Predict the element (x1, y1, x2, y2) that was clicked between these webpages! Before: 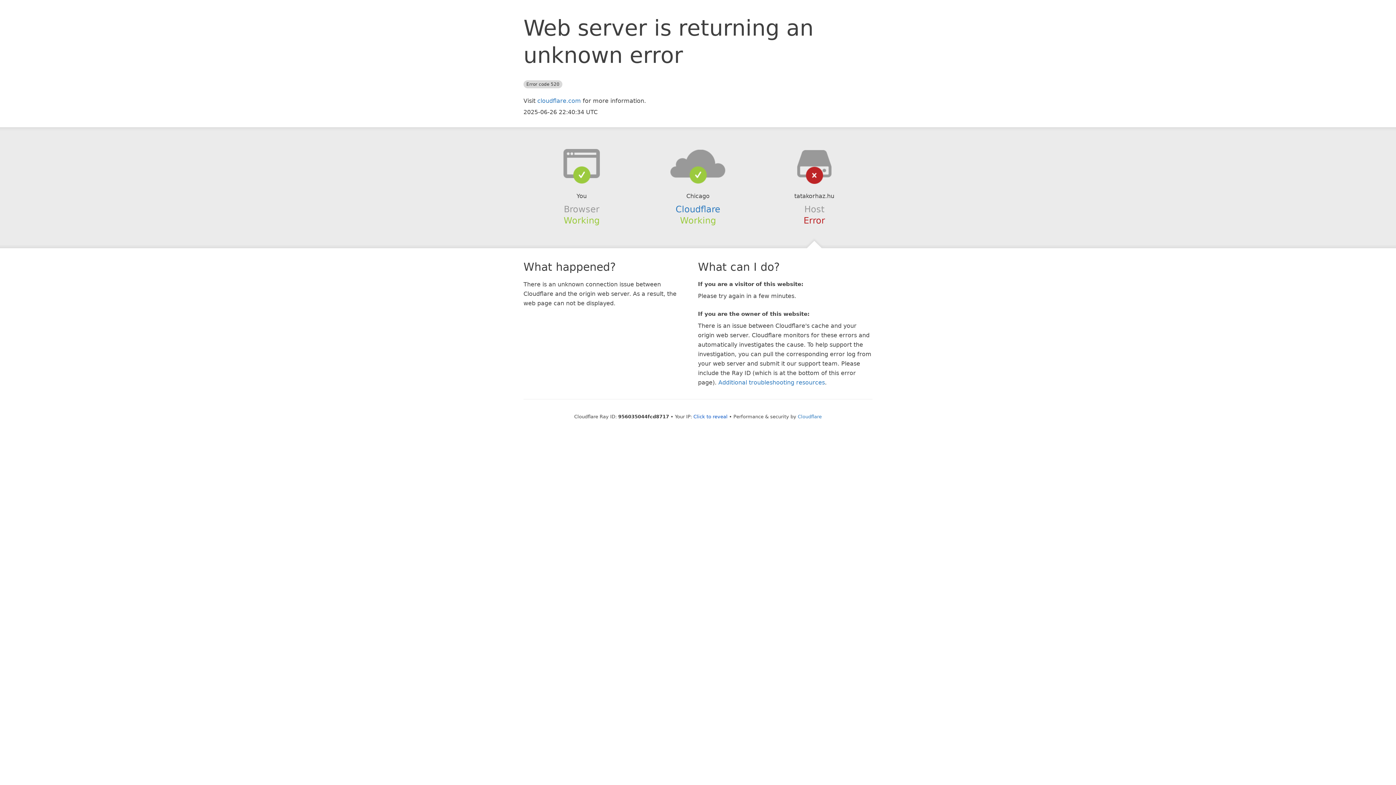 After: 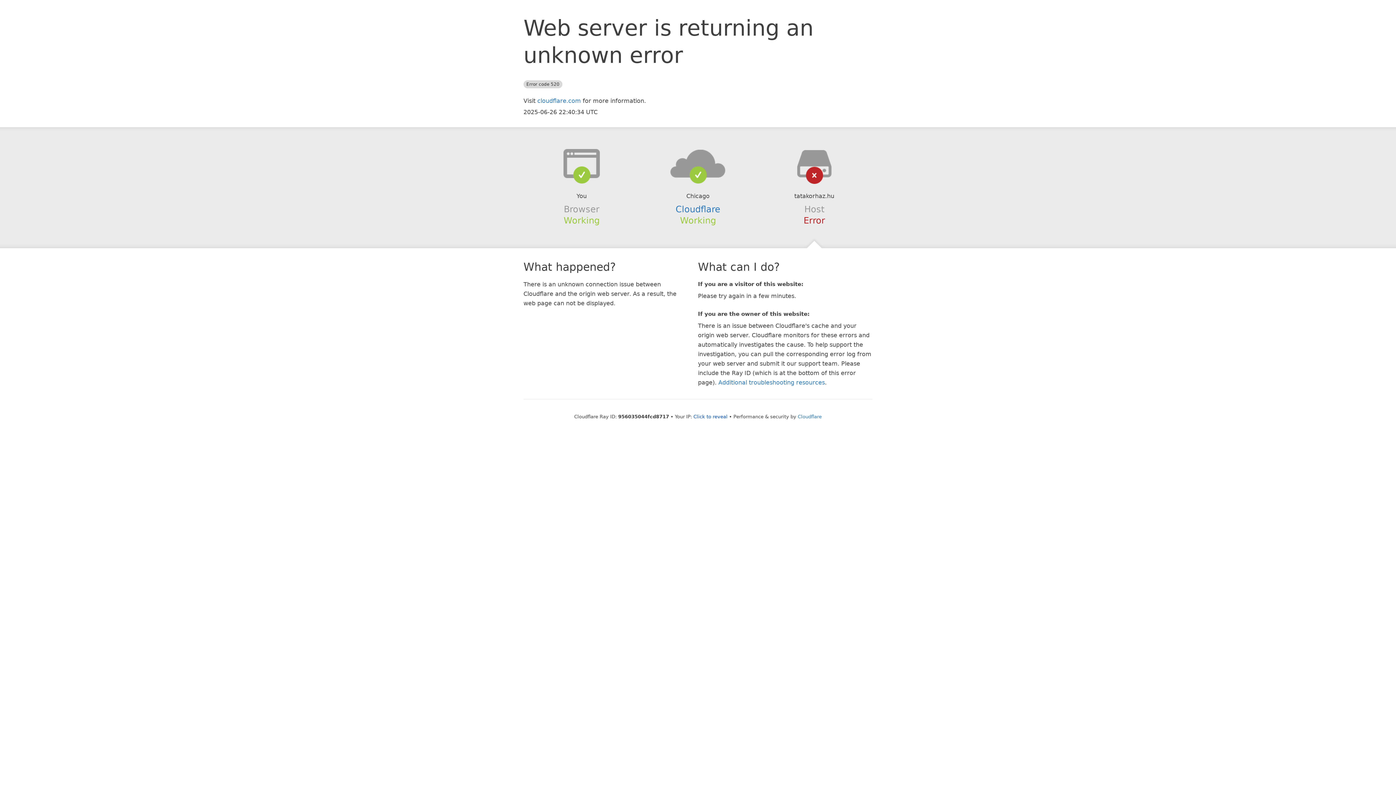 Action: bbox: (639, 148, 756, 178)